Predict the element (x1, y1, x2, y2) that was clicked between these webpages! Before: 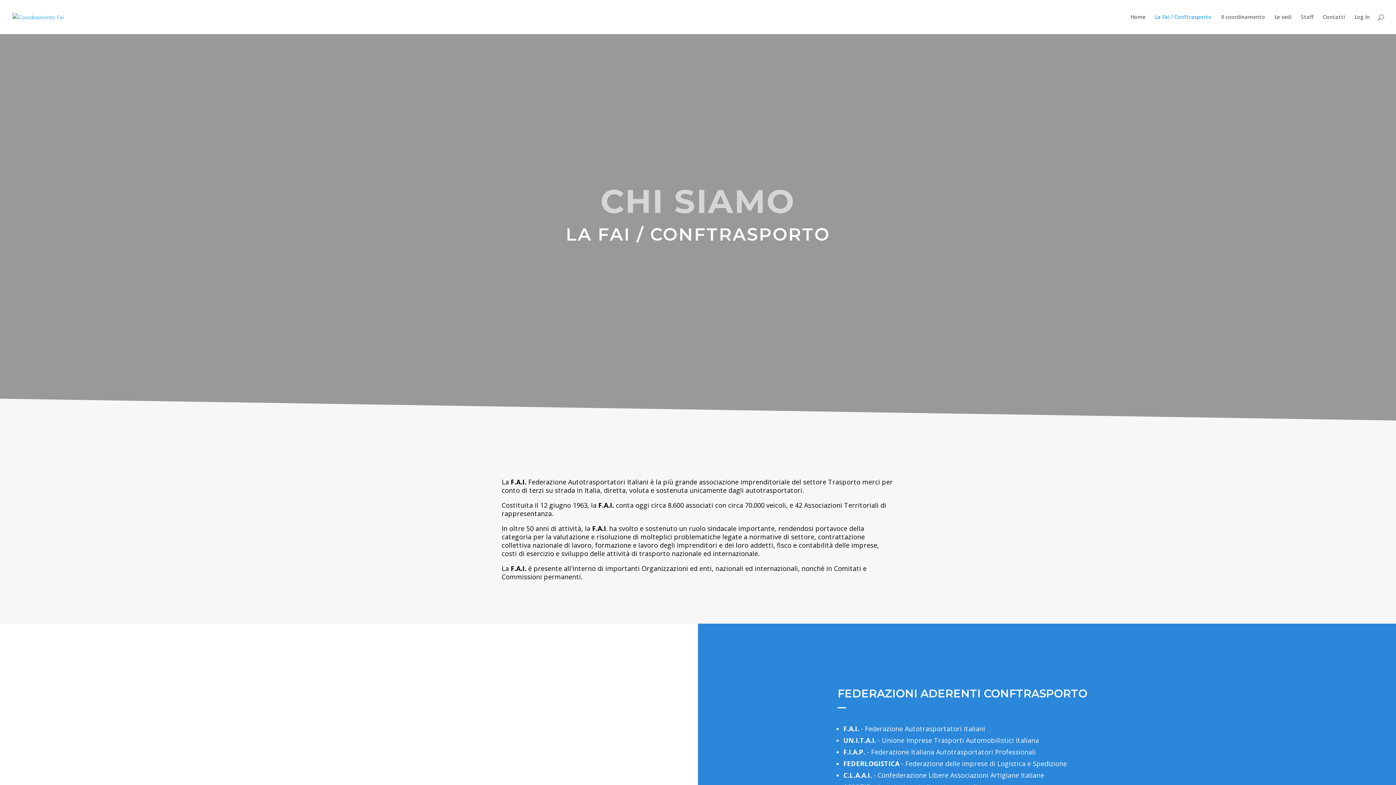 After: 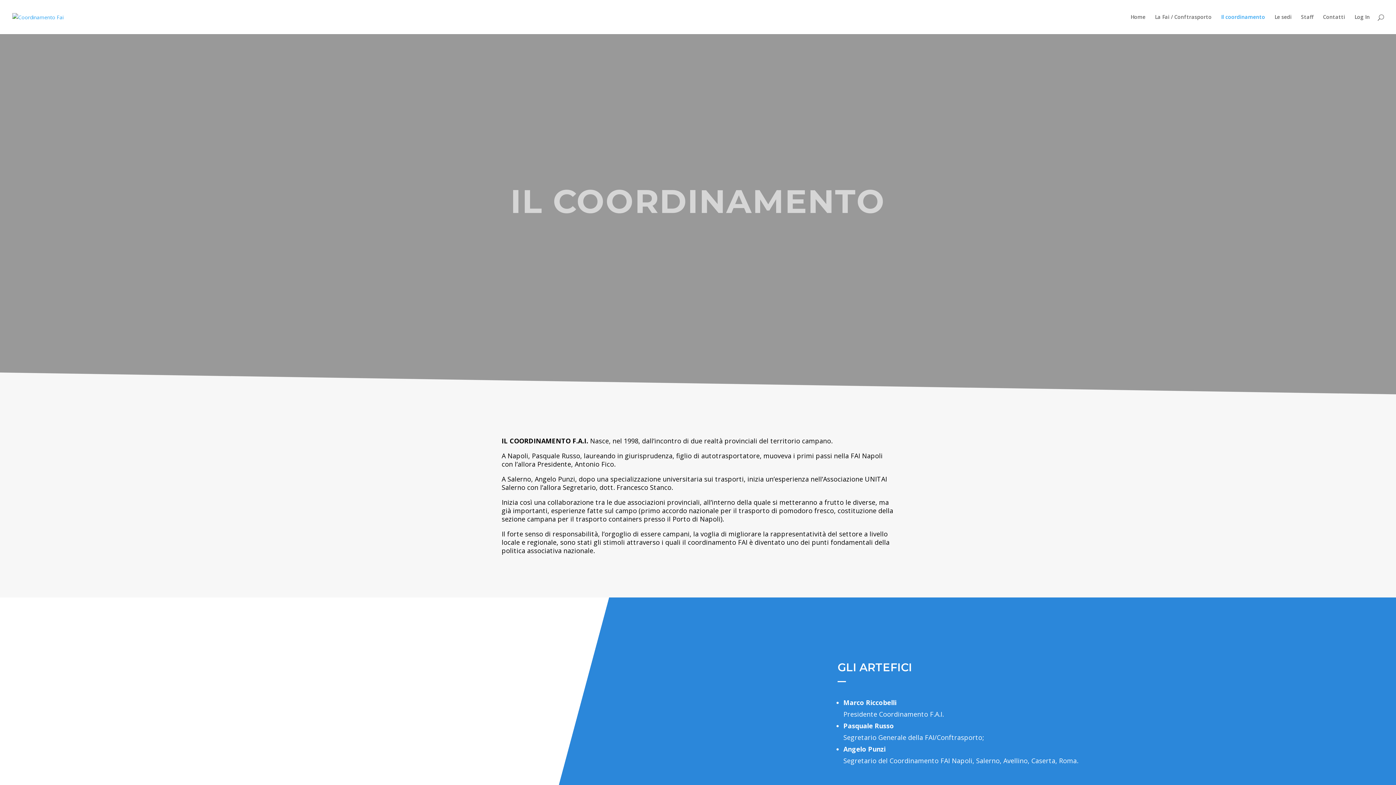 Action: label: Il coordinamento bbox: (1221, 14, 1265, 34)